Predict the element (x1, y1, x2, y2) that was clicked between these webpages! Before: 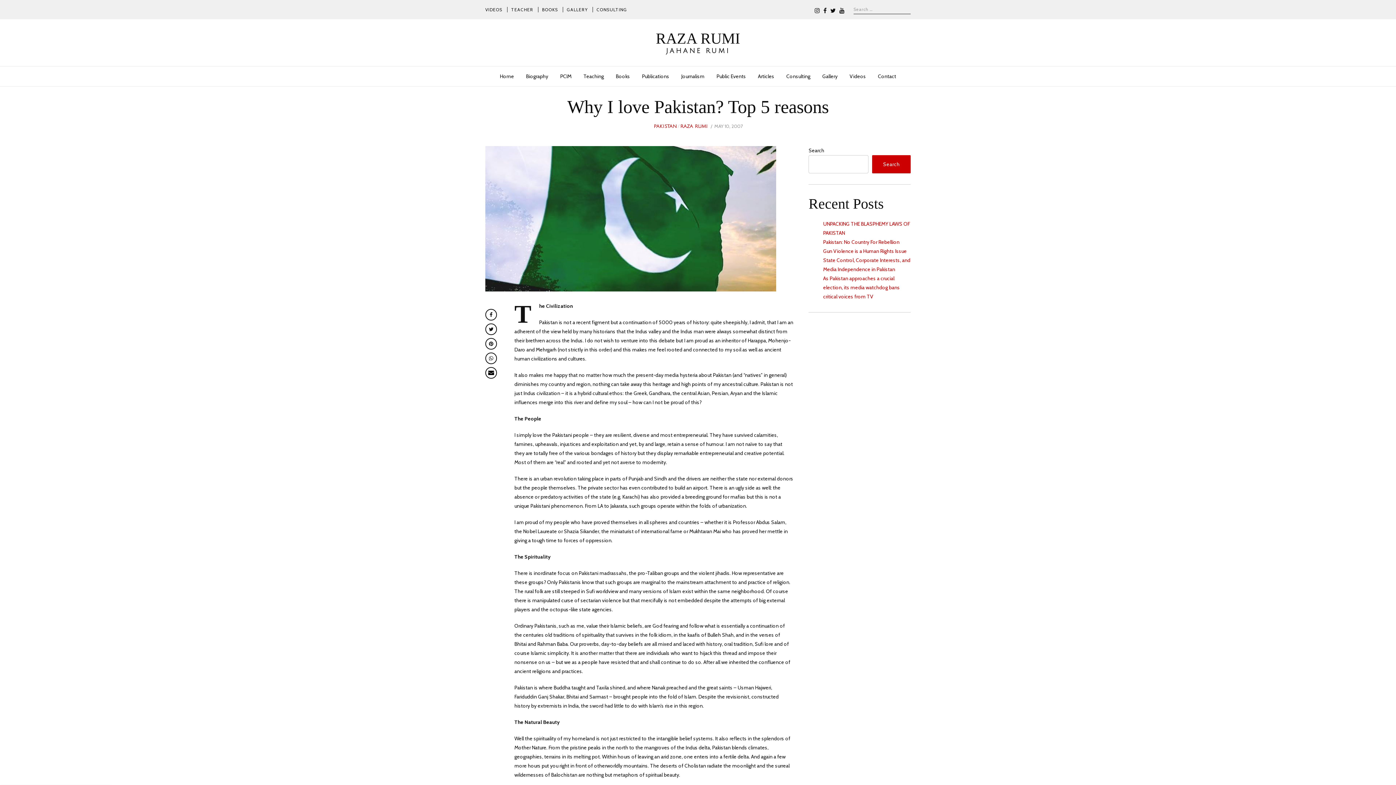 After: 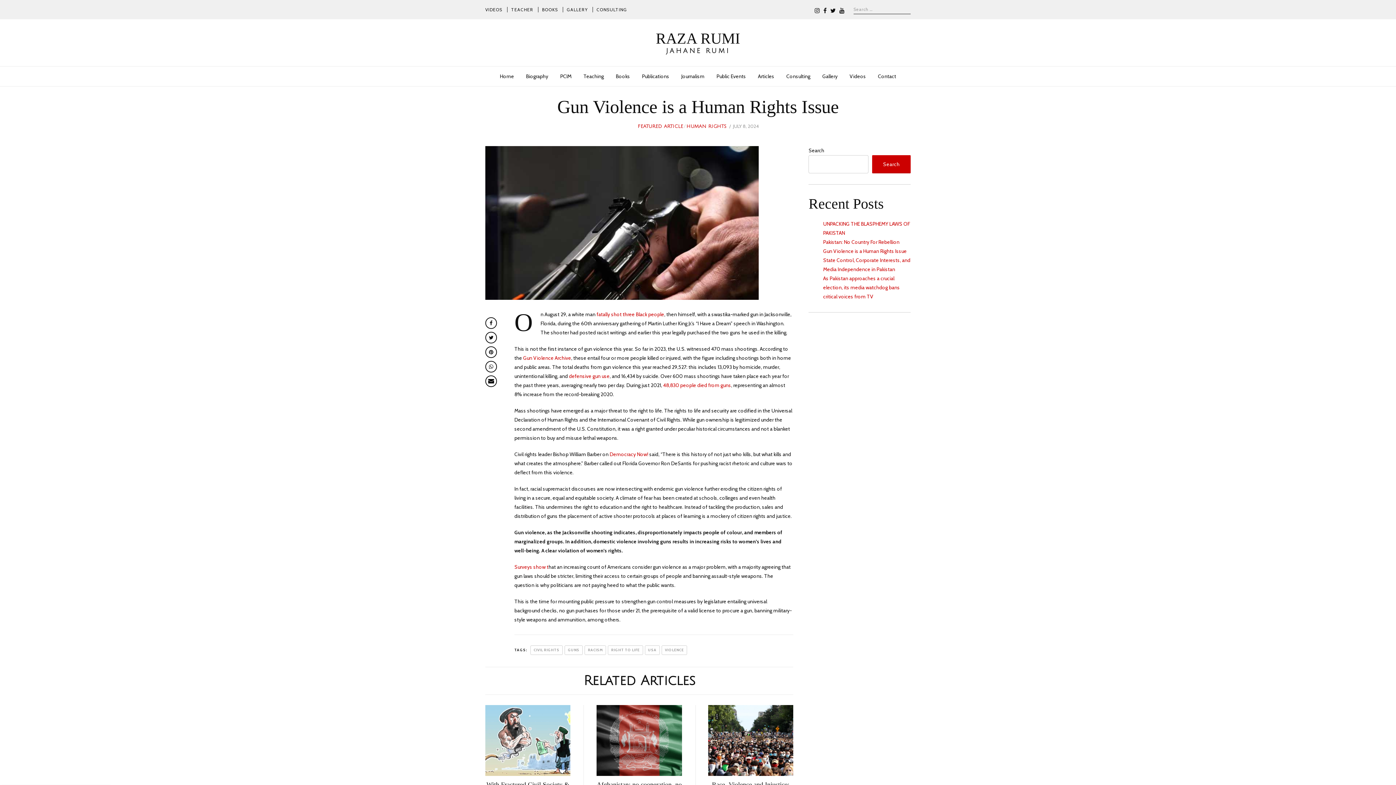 Action: bbox: (823, 248, 906, 254) label: Gun Violence is a Human Rights Issue